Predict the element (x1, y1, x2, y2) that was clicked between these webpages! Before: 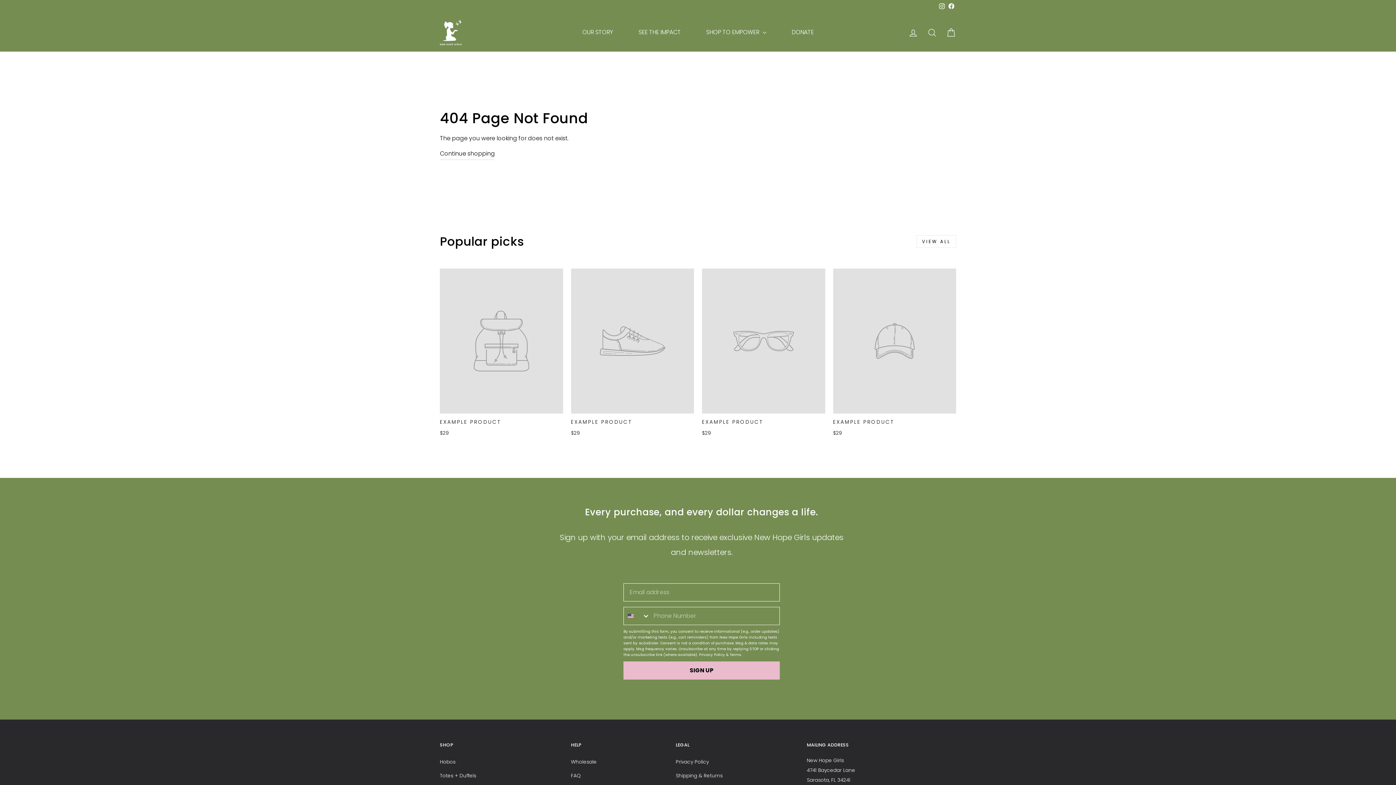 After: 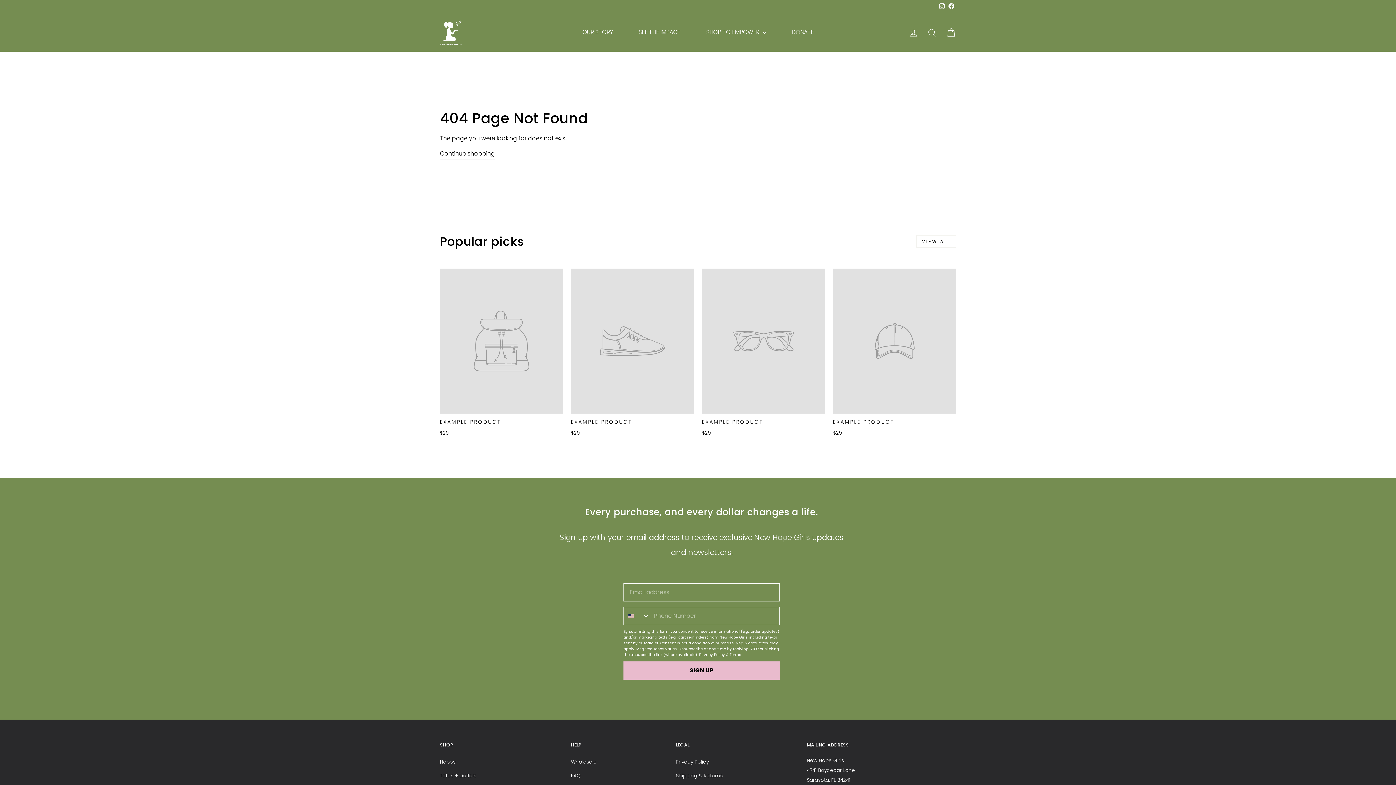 Action: bbox: (702, 268, 825, 439) label: EXAMPLE PRODUCT
$29